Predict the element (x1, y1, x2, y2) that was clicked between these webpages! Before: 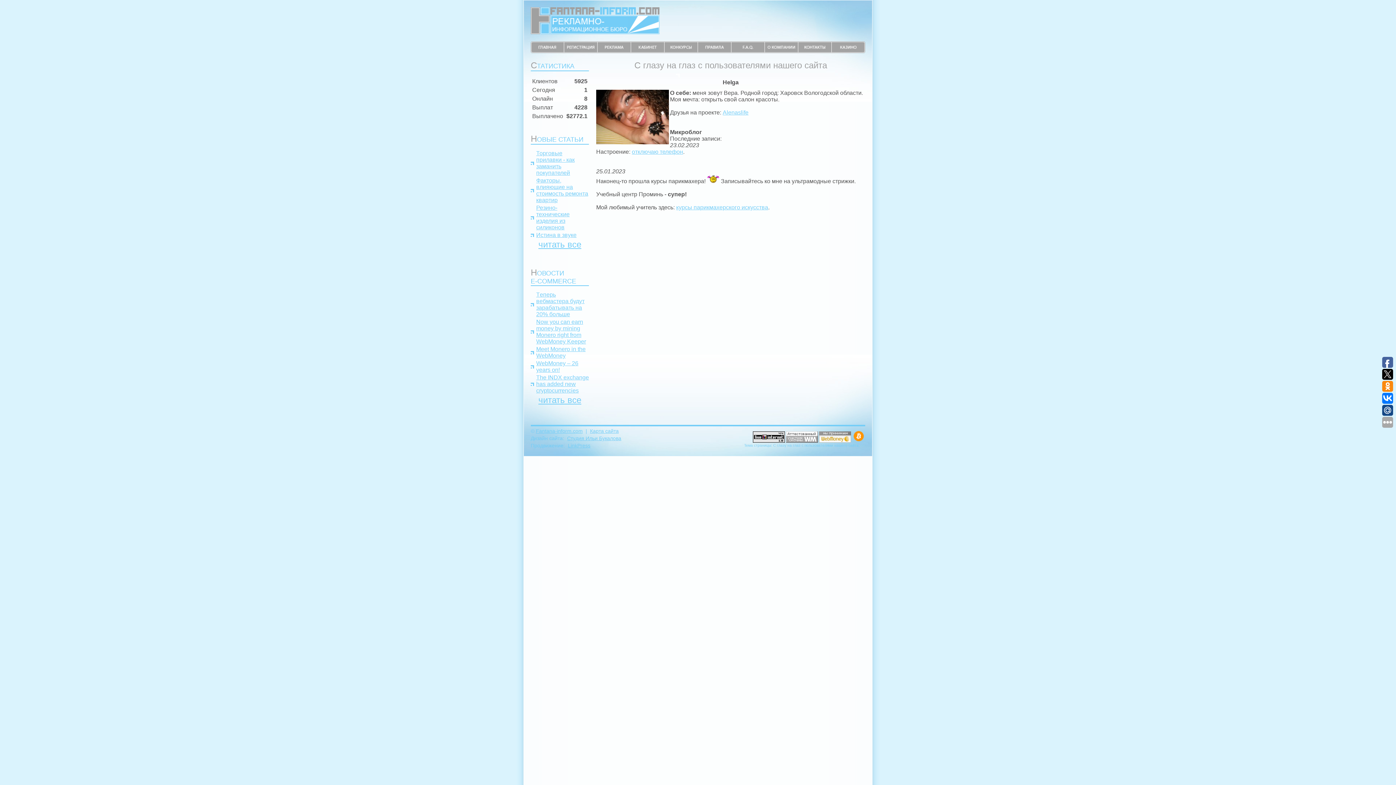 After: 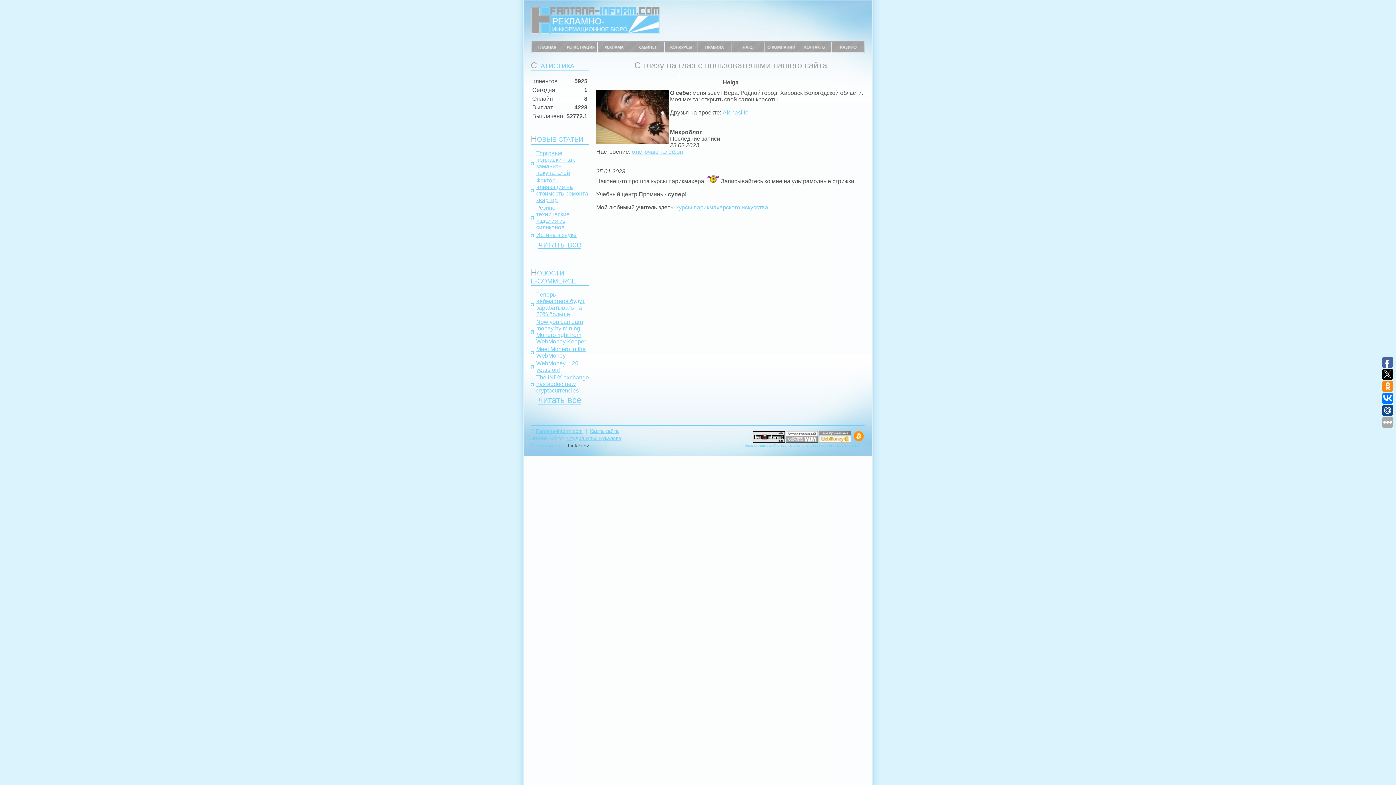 Action: bbox: (568, 442, 590, 448) label: LinkPress